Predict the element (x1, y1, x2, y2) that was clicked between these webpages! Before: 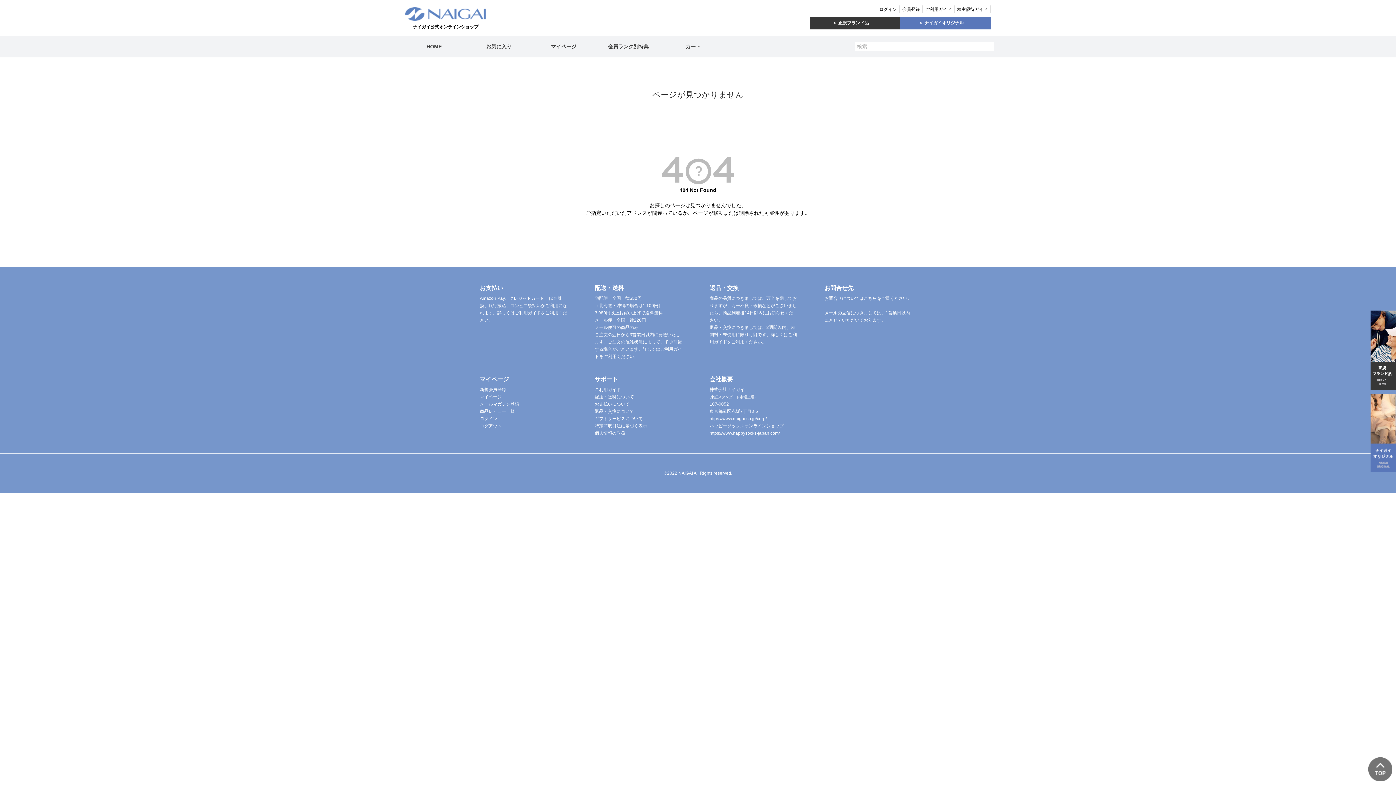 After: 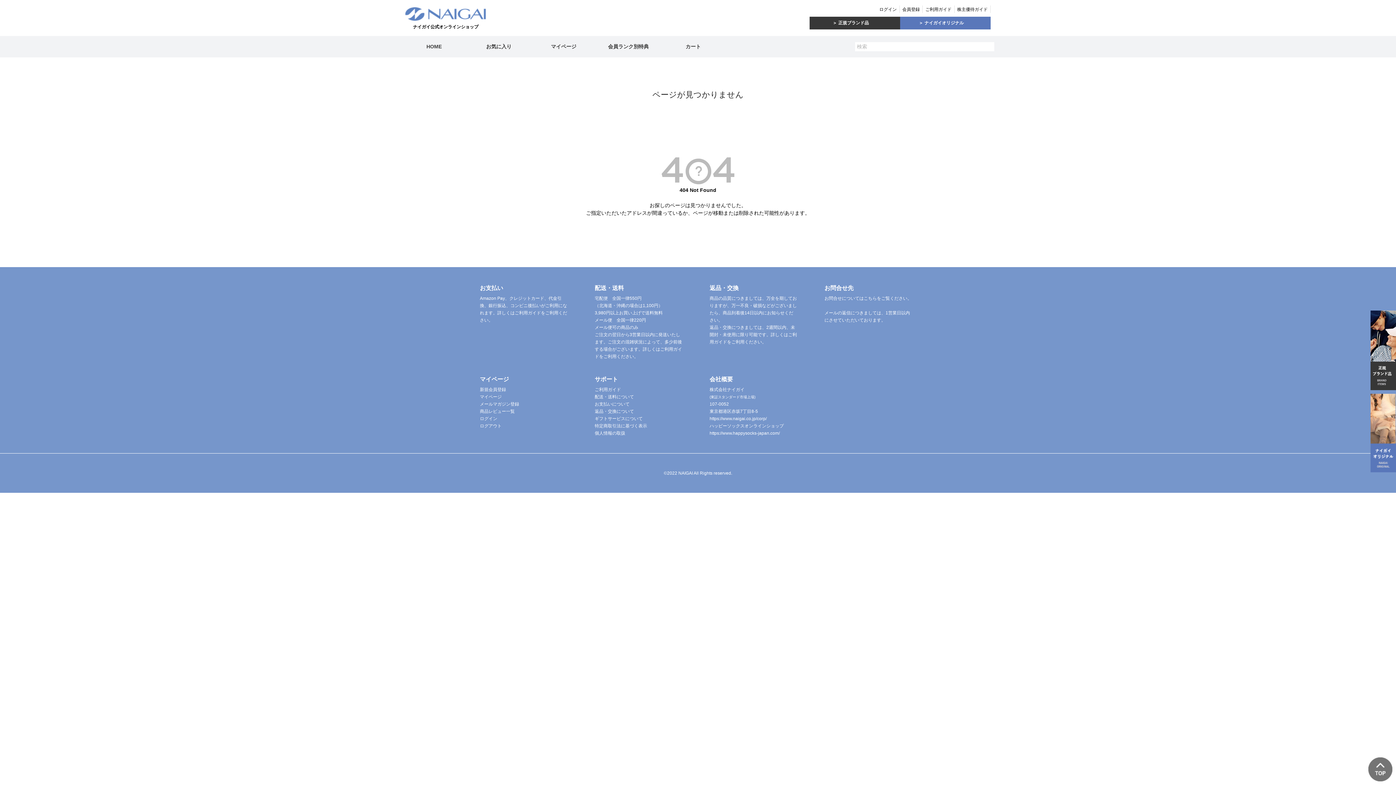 Action: bbox: (1368, 774, 1392, 780)